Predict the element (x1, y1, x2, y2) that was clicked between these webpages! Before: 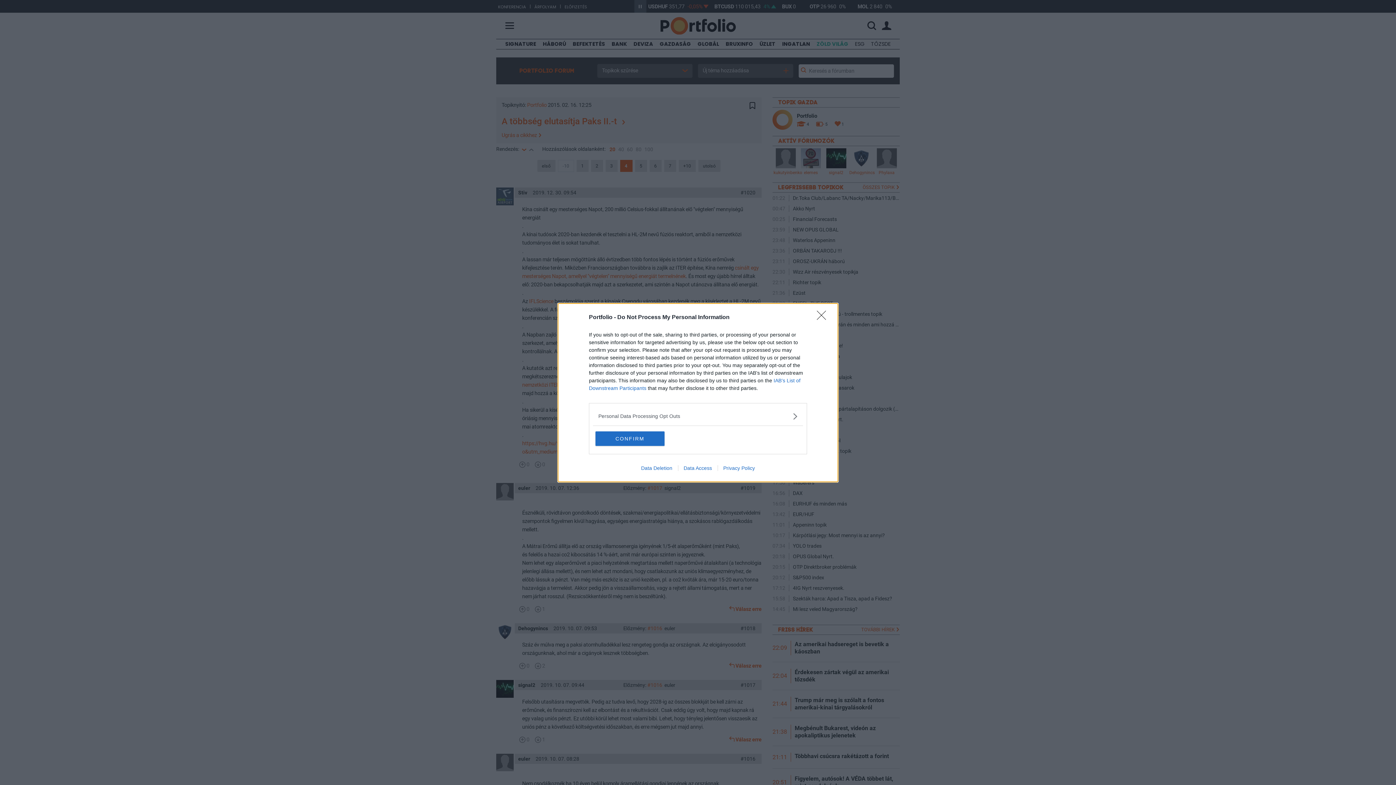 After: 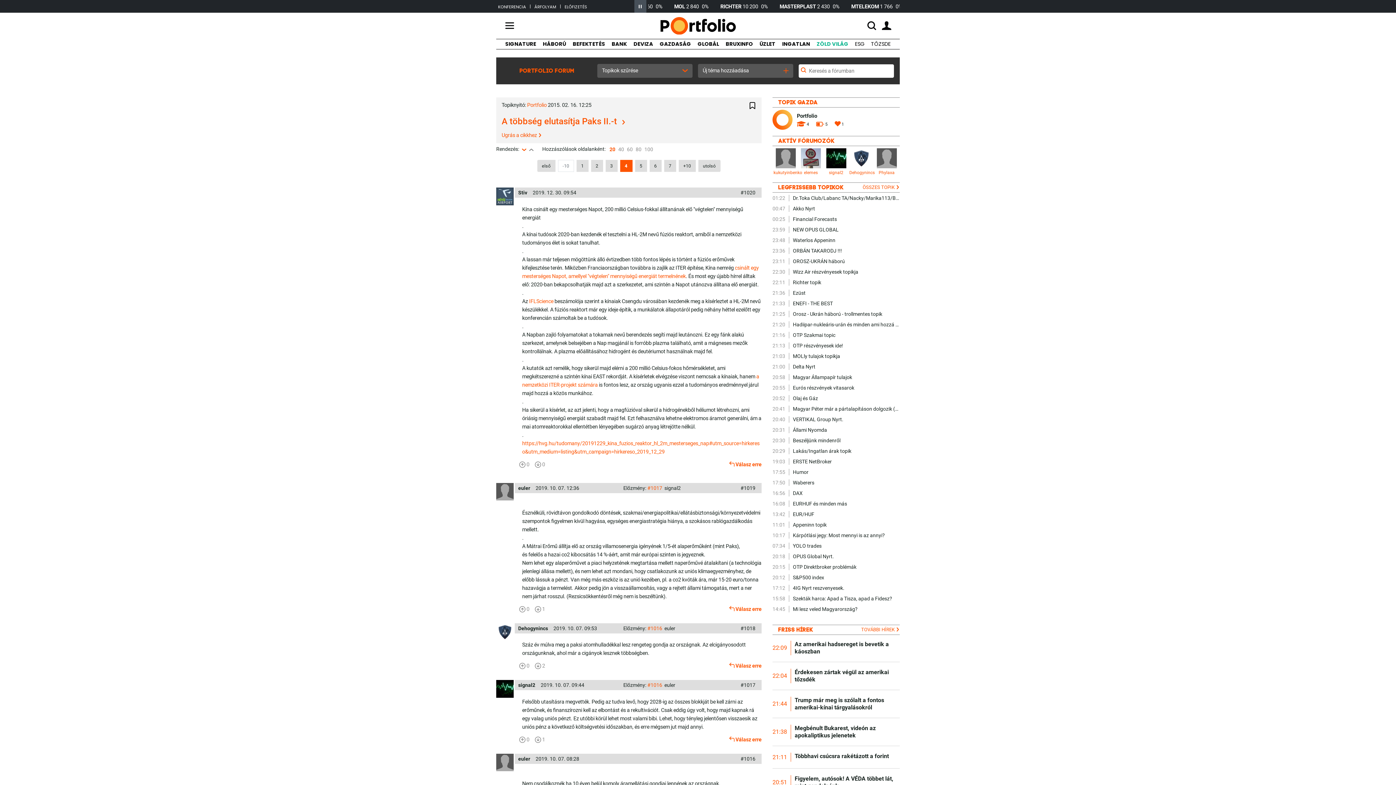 Action: label: Close bbox: (817, 310, 830, 324)